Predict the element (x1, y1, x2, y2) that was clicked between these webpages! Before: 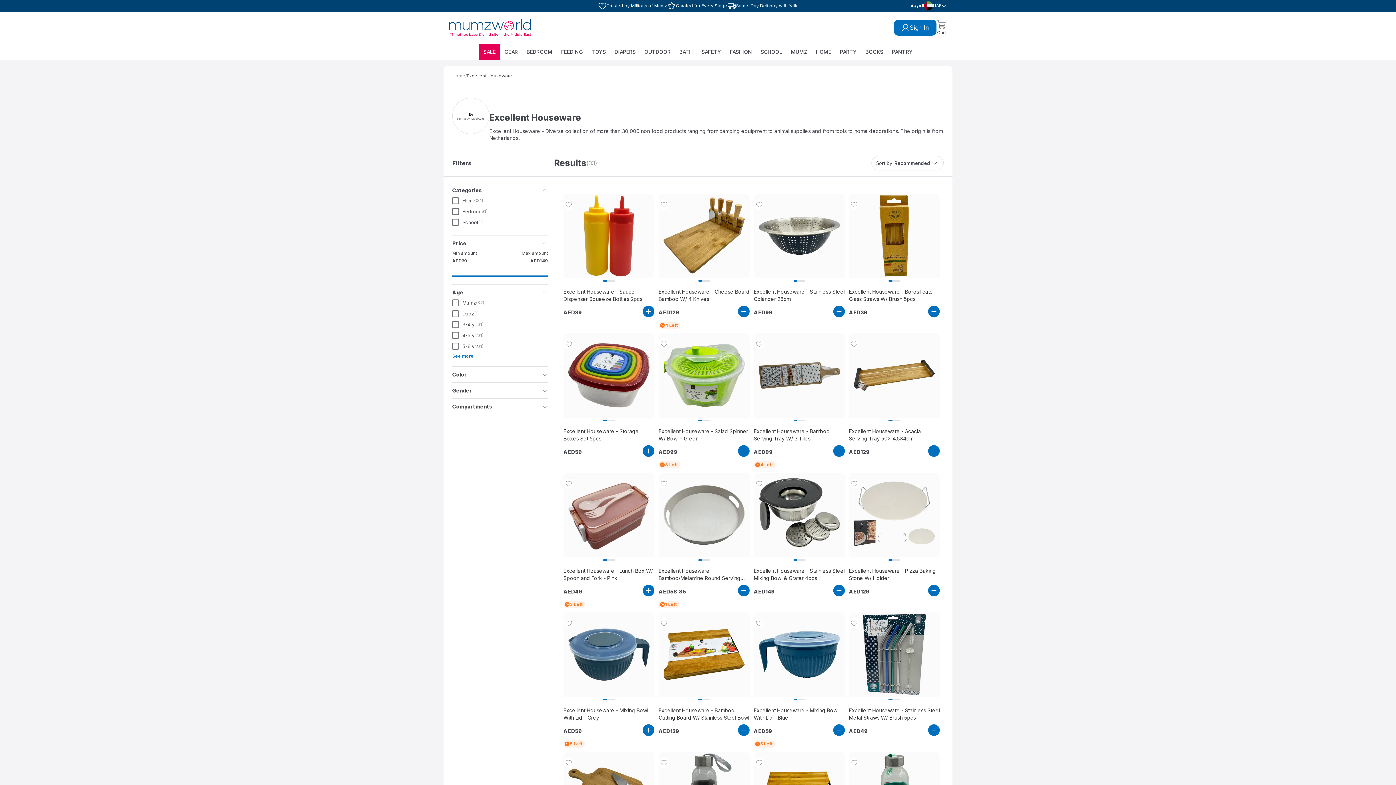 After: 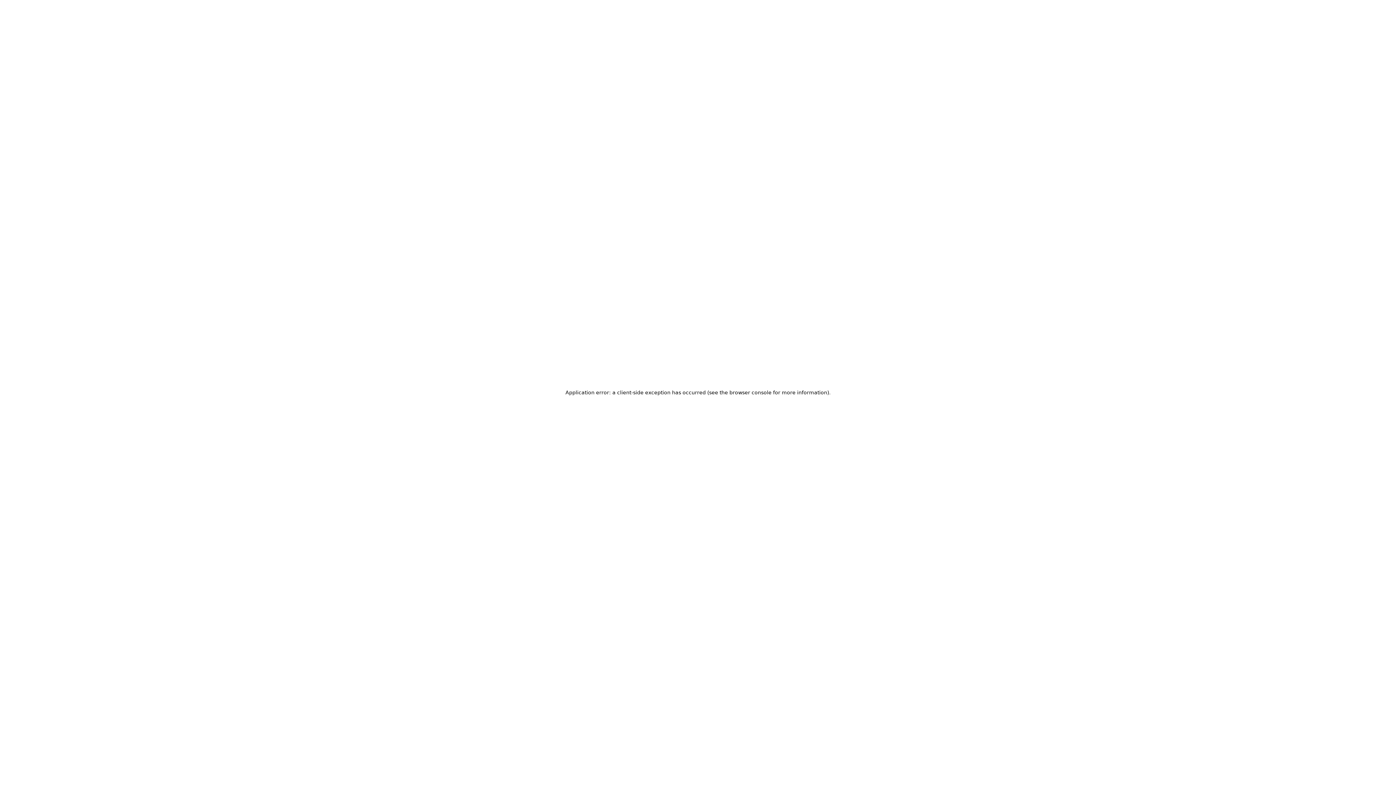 Action: bbox: (756, 44, 786, 59) label: SCHOOL